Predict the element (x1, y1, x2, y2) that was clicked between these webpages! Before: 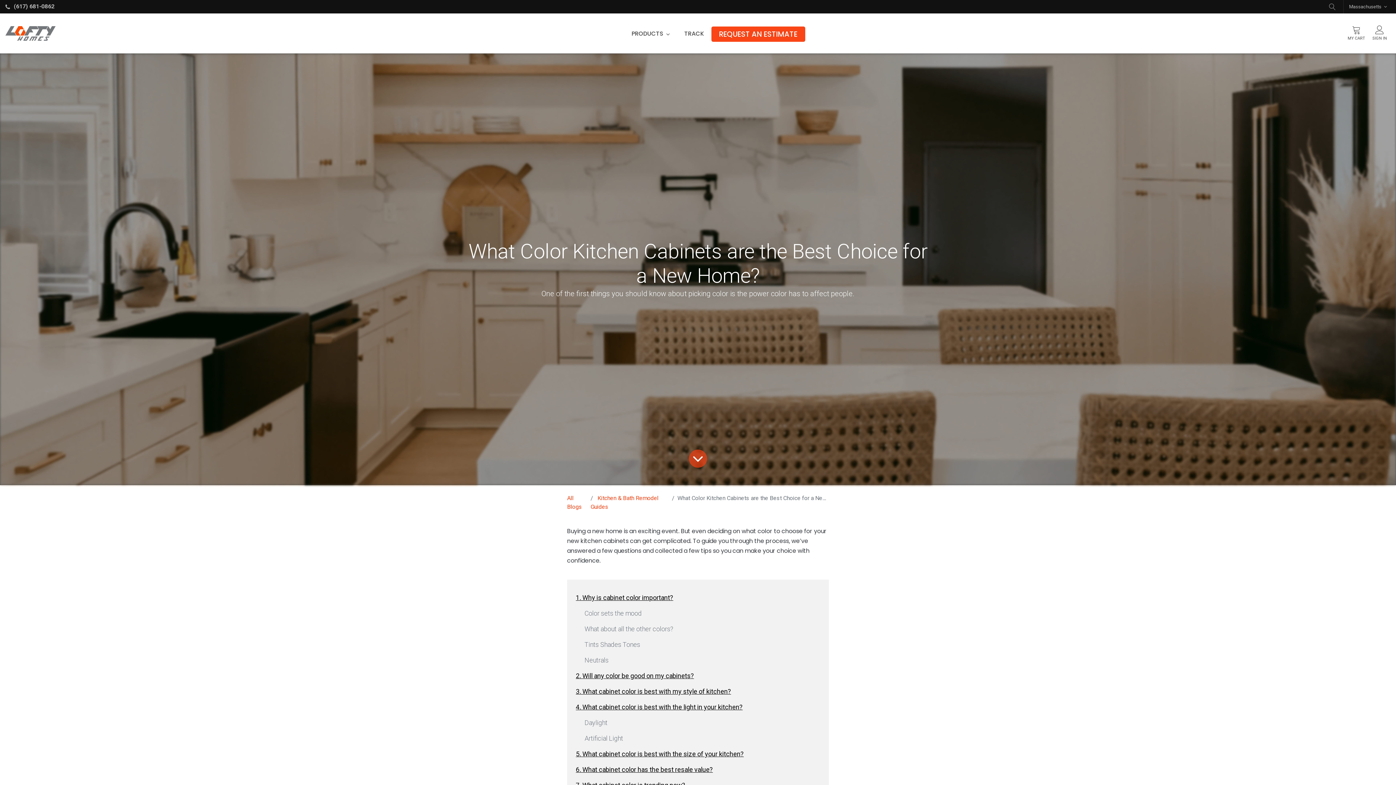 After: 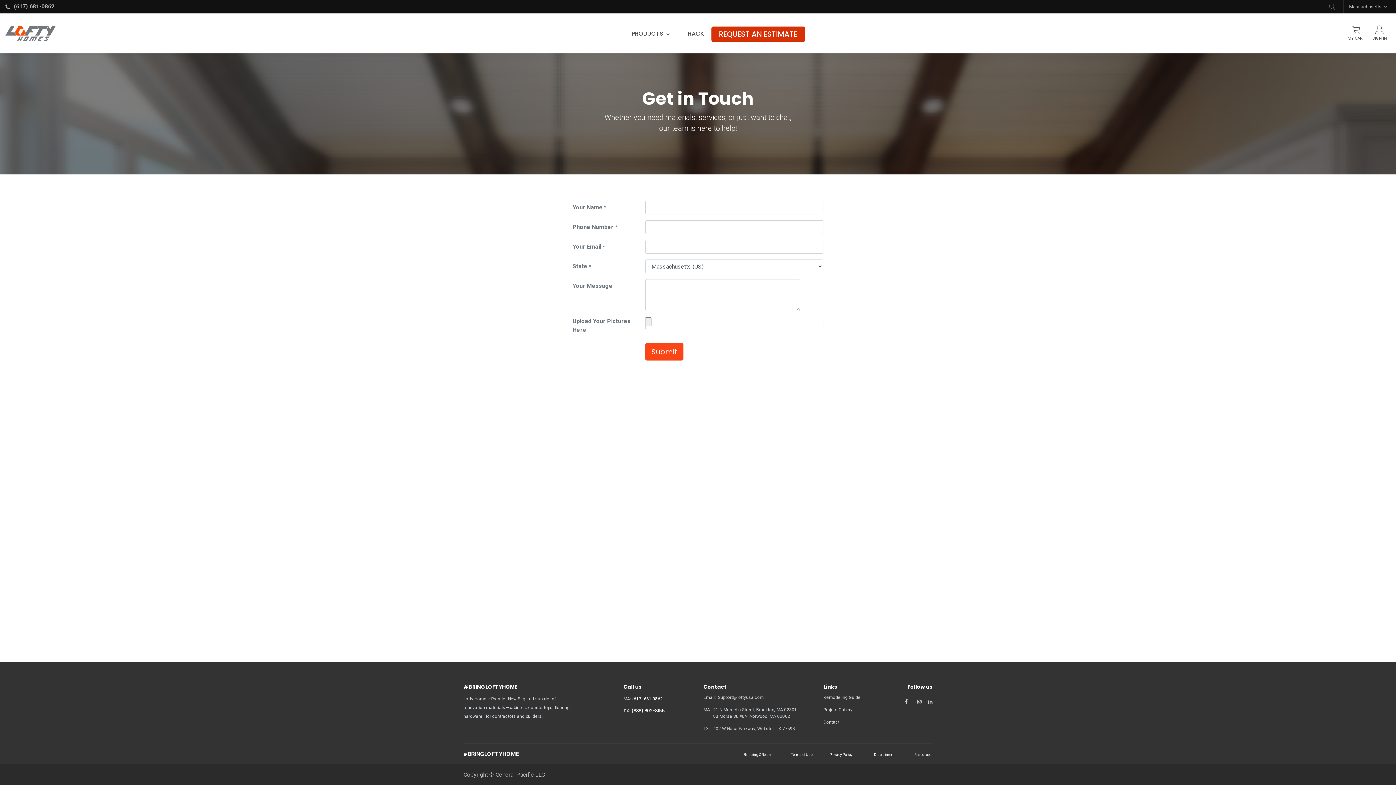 Action: bbox: (717, 26, 799, 41) label: REQUEST AN ESTIMATE